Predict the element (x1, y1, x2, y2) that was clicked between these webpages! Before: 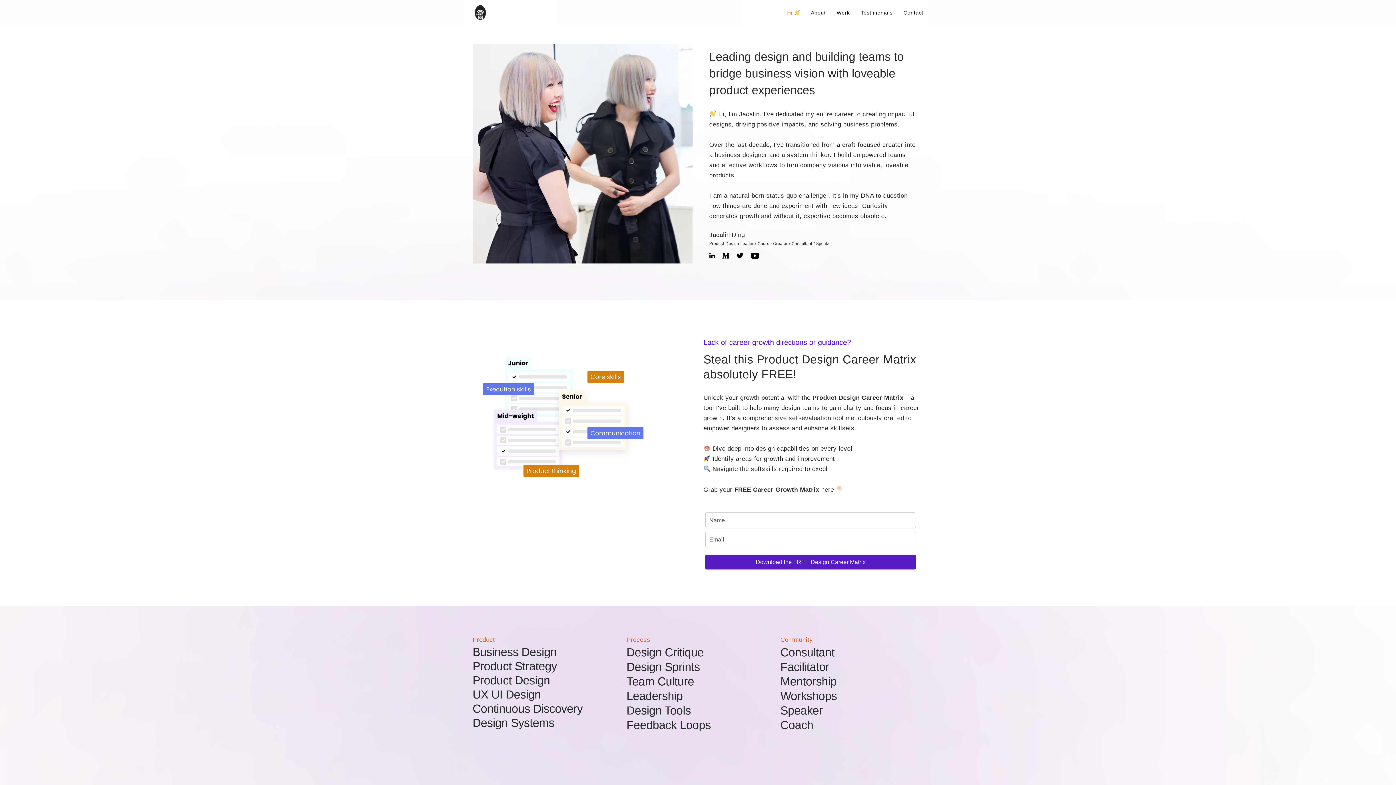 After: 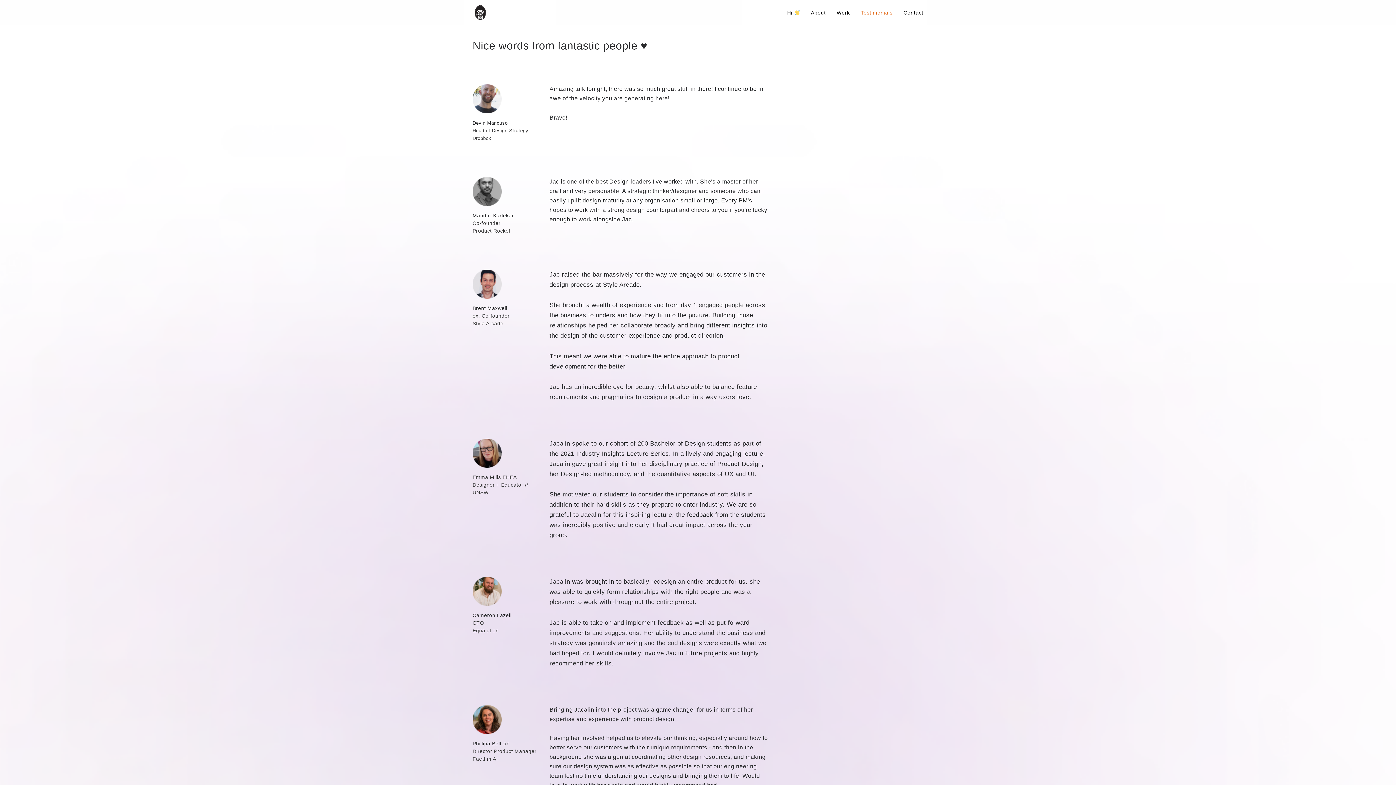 Action: label: Testimonials bbox: (861, 9, 903, 16)